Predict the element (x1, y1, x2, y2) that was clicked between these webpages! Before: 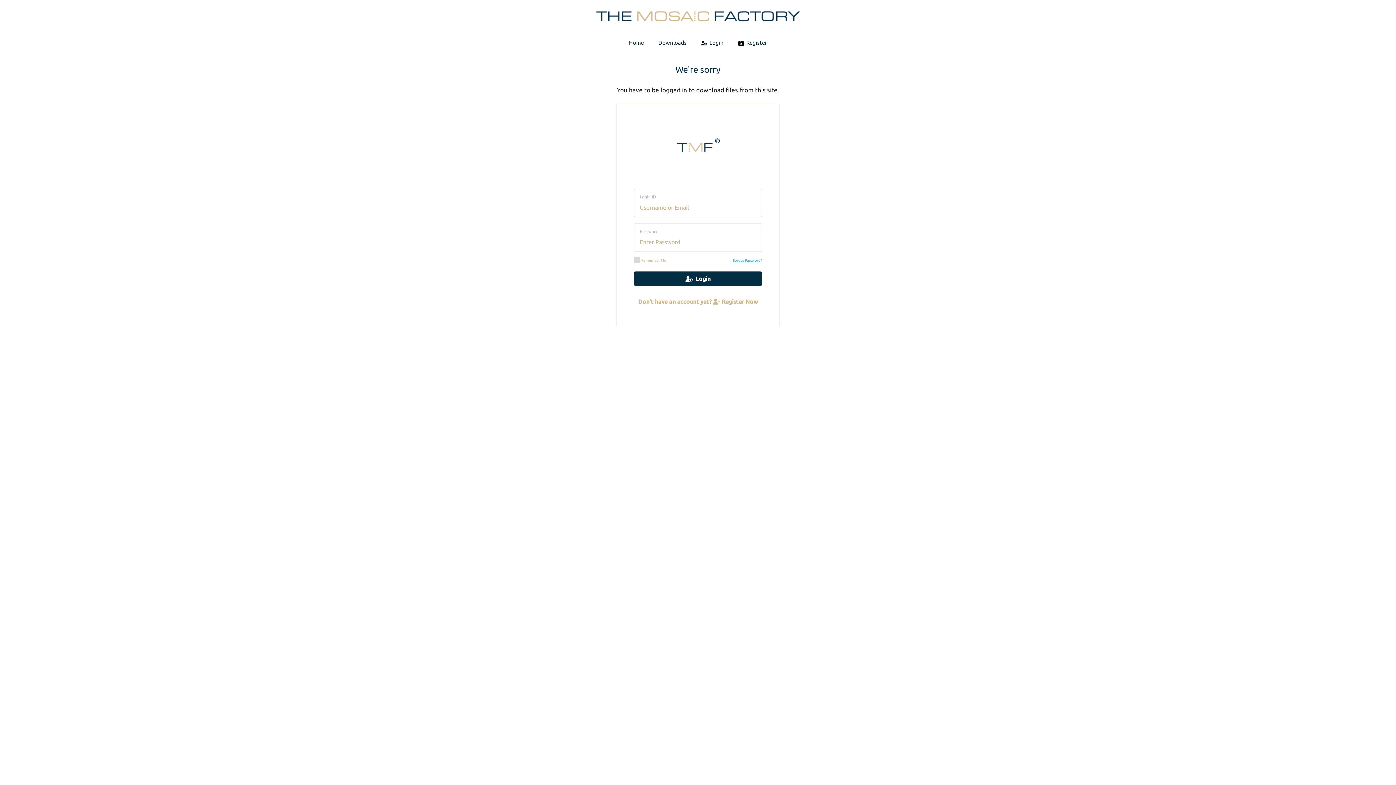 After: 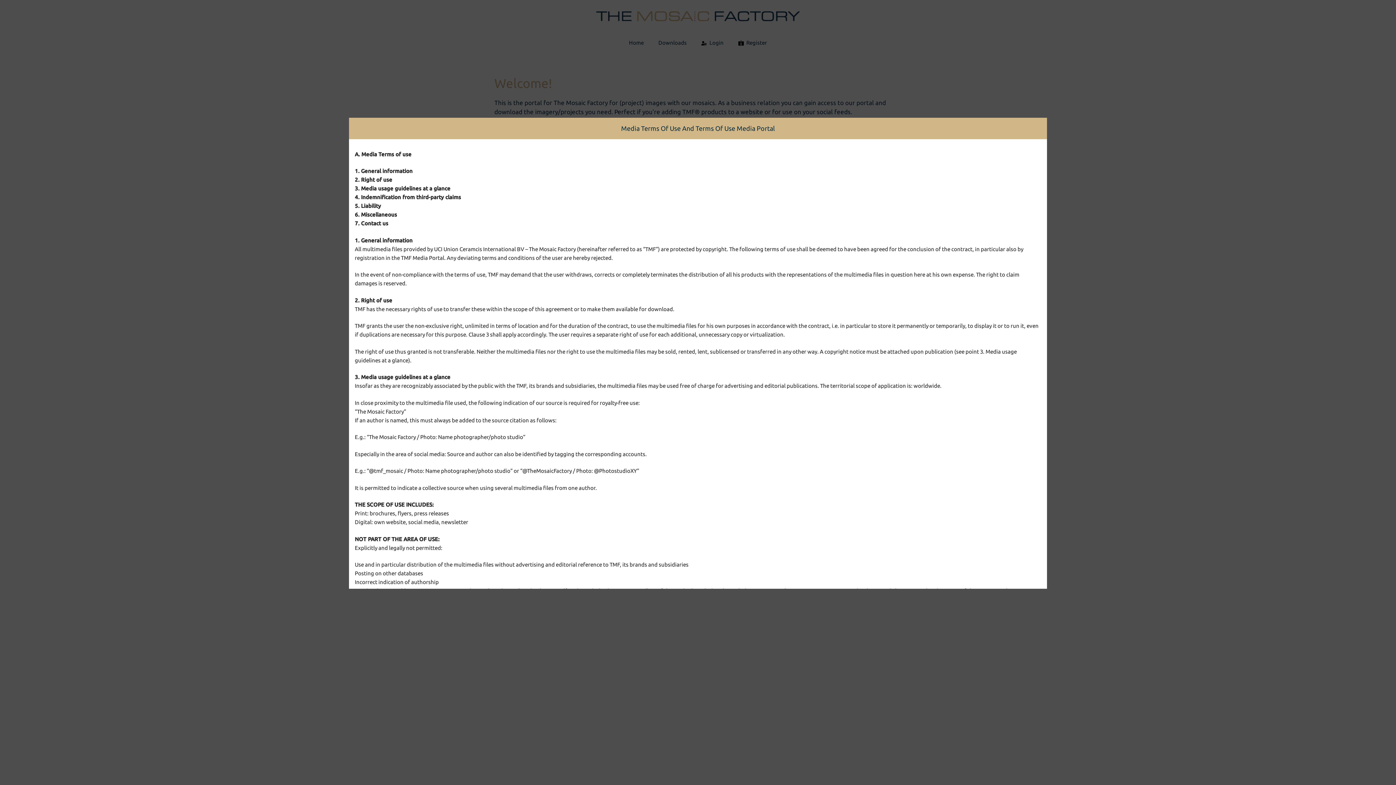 Action: bbox: (592, 11, 803, 18)